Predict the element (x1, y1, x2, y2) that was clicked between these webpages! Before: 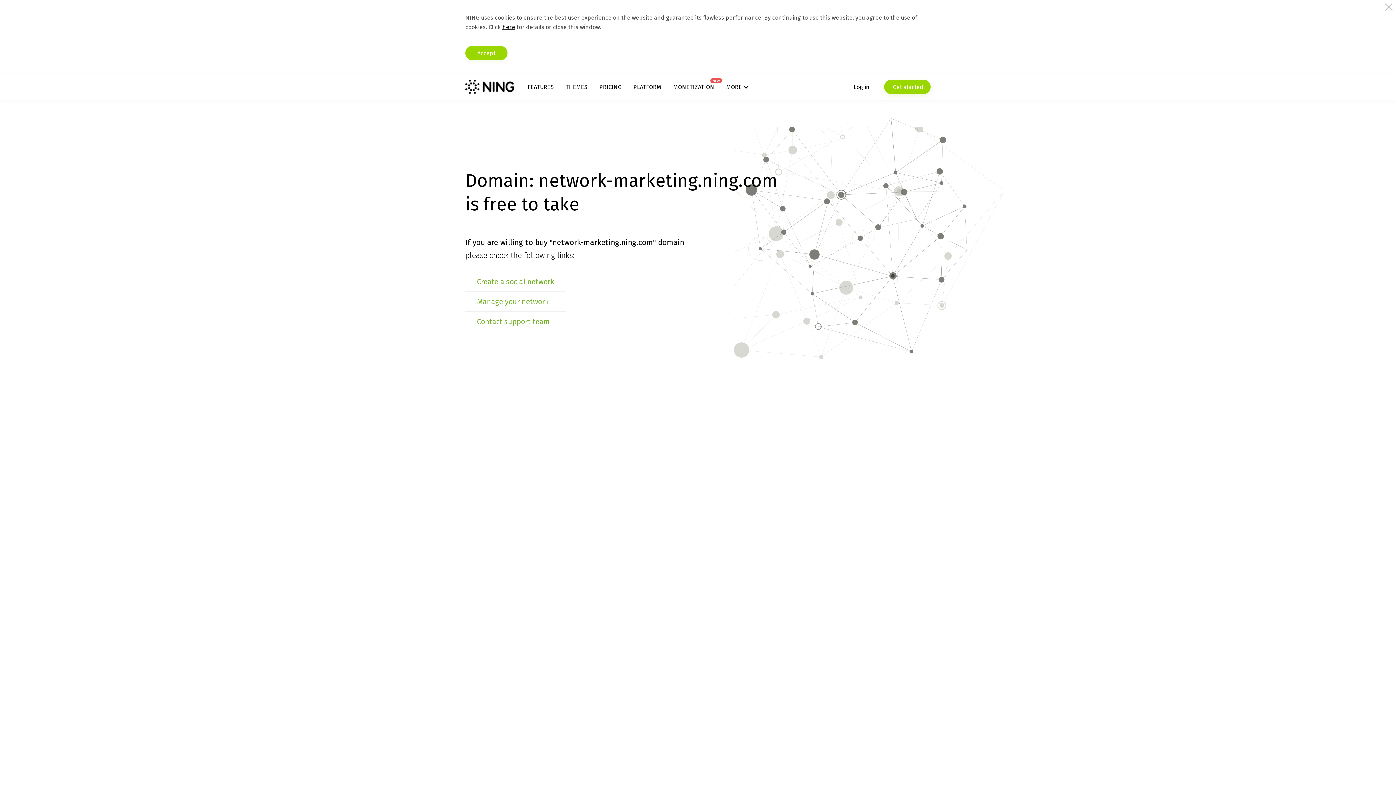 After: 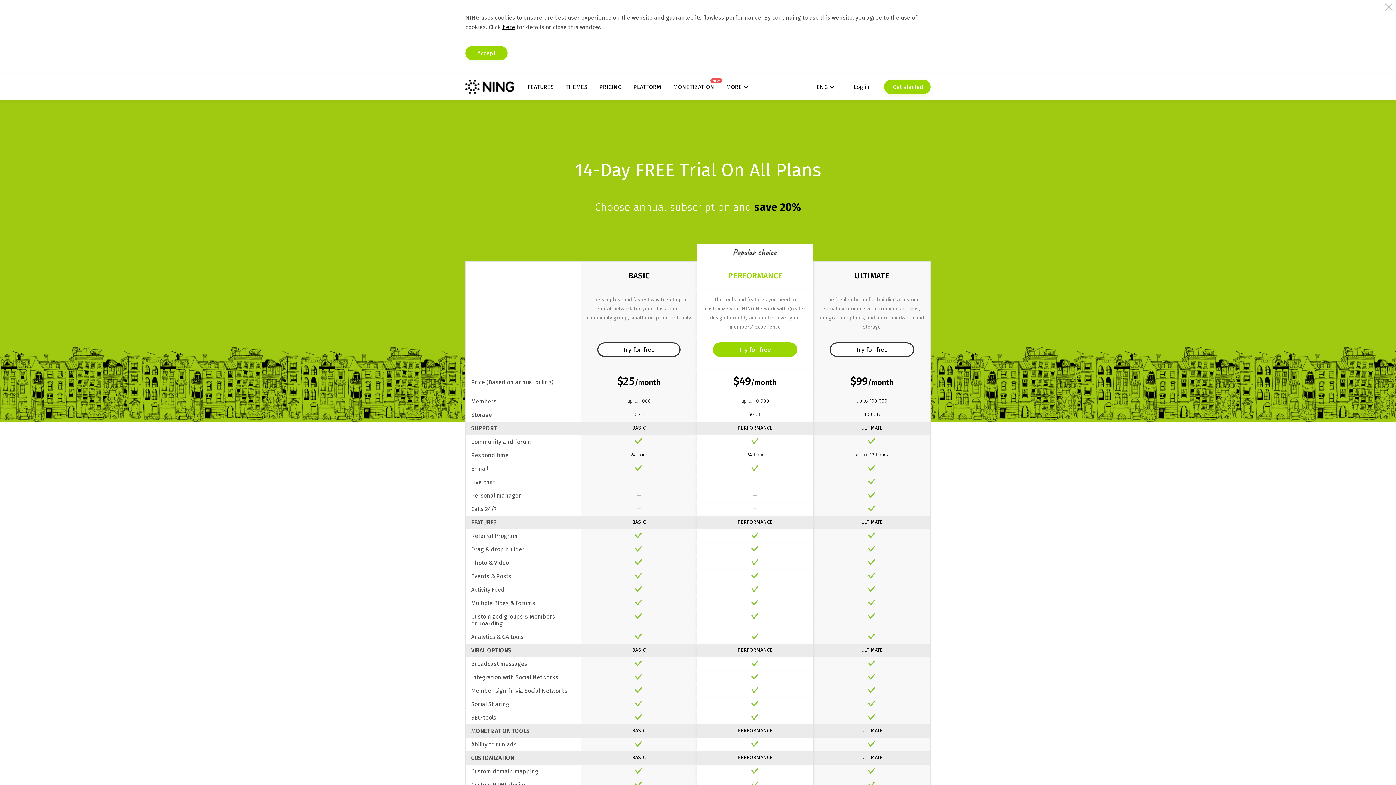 Action: label: PRICING bbox: (599, 83, 621, 90)